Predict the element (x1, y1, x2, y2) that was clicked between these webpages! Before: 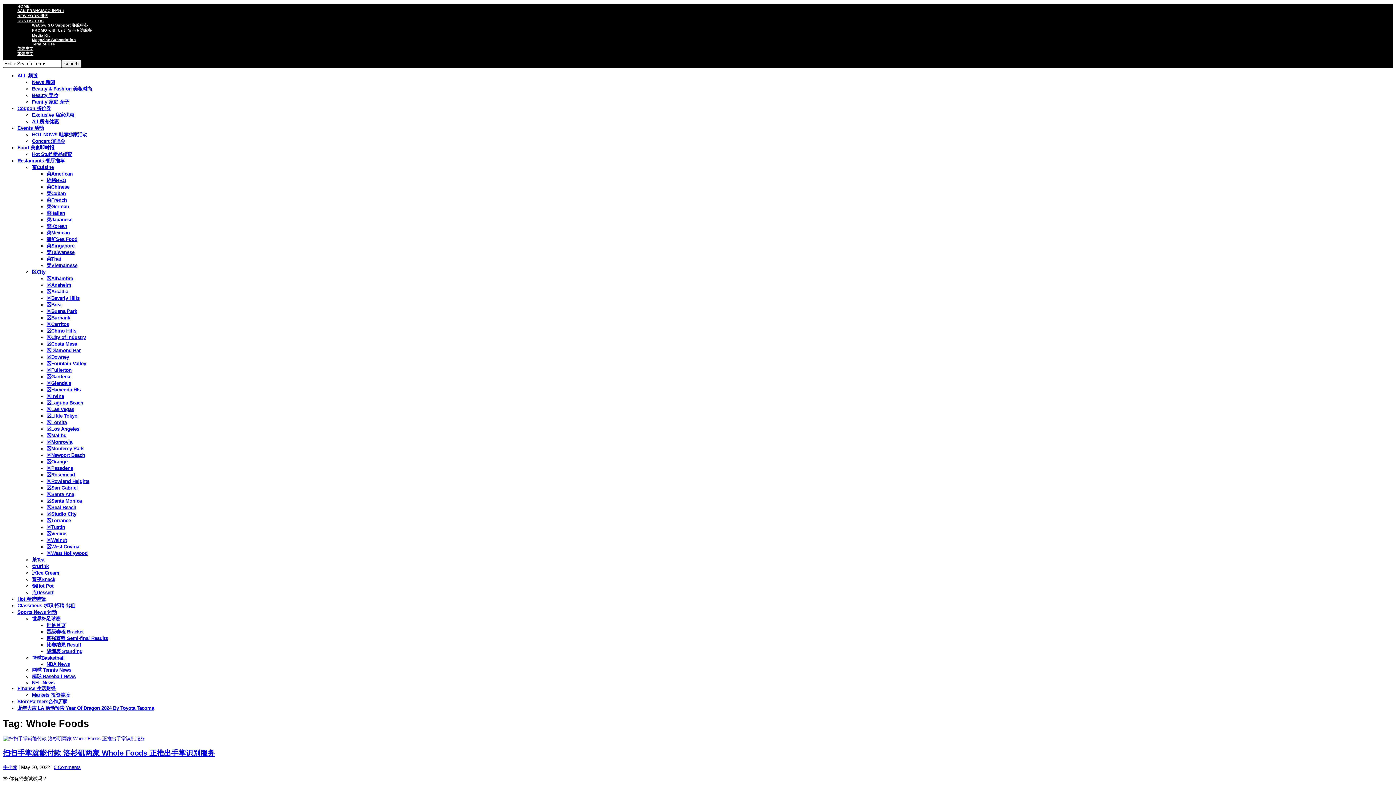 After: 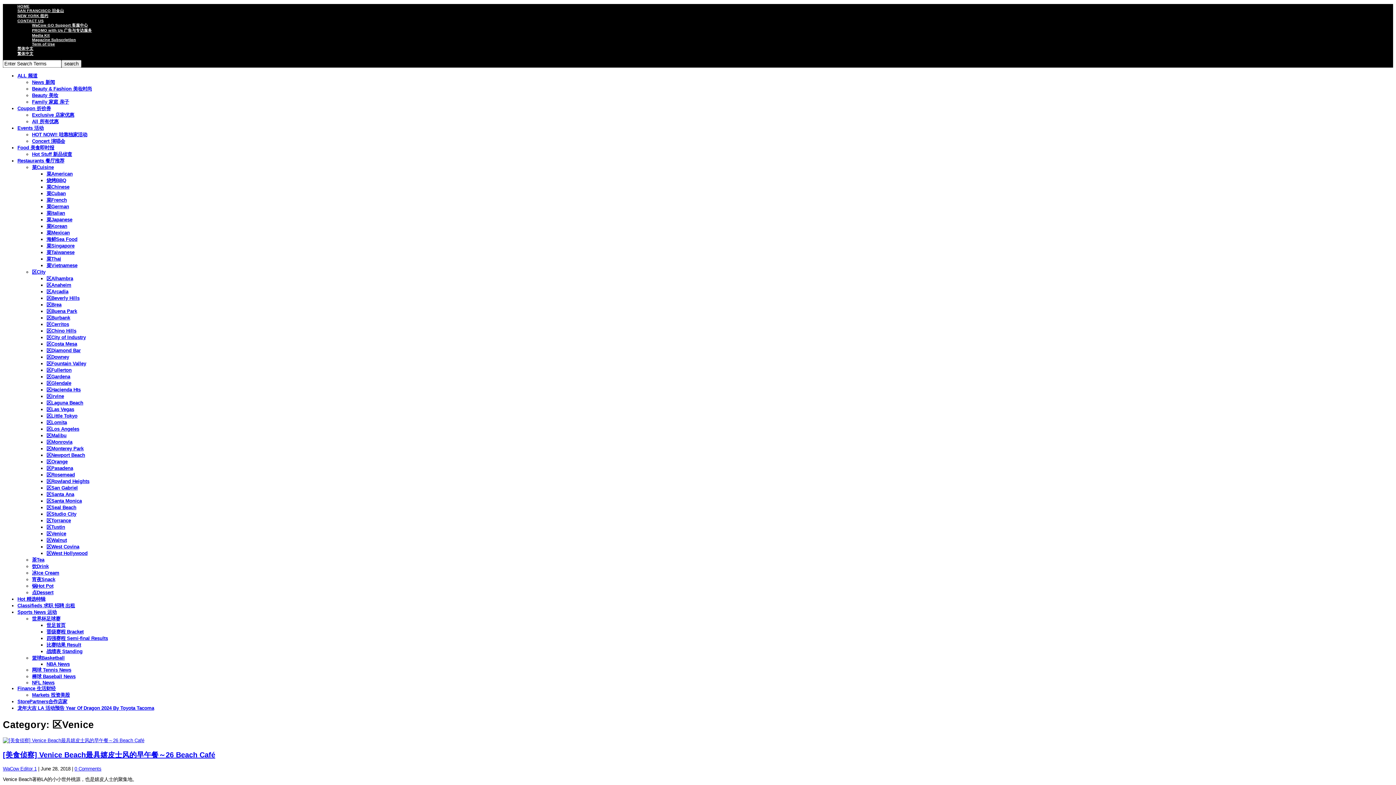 Action: label: 区Venice bbox: (46, 531, 66, 536)